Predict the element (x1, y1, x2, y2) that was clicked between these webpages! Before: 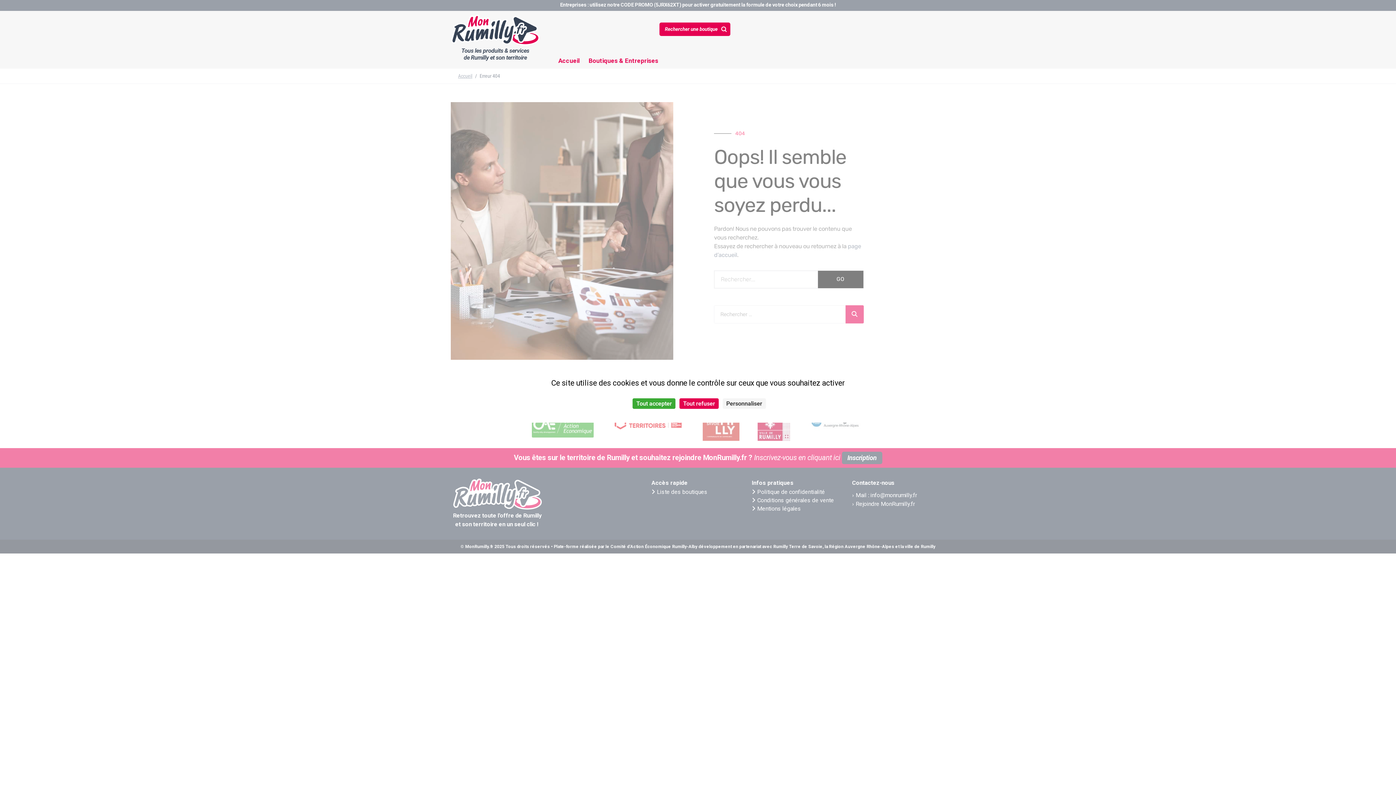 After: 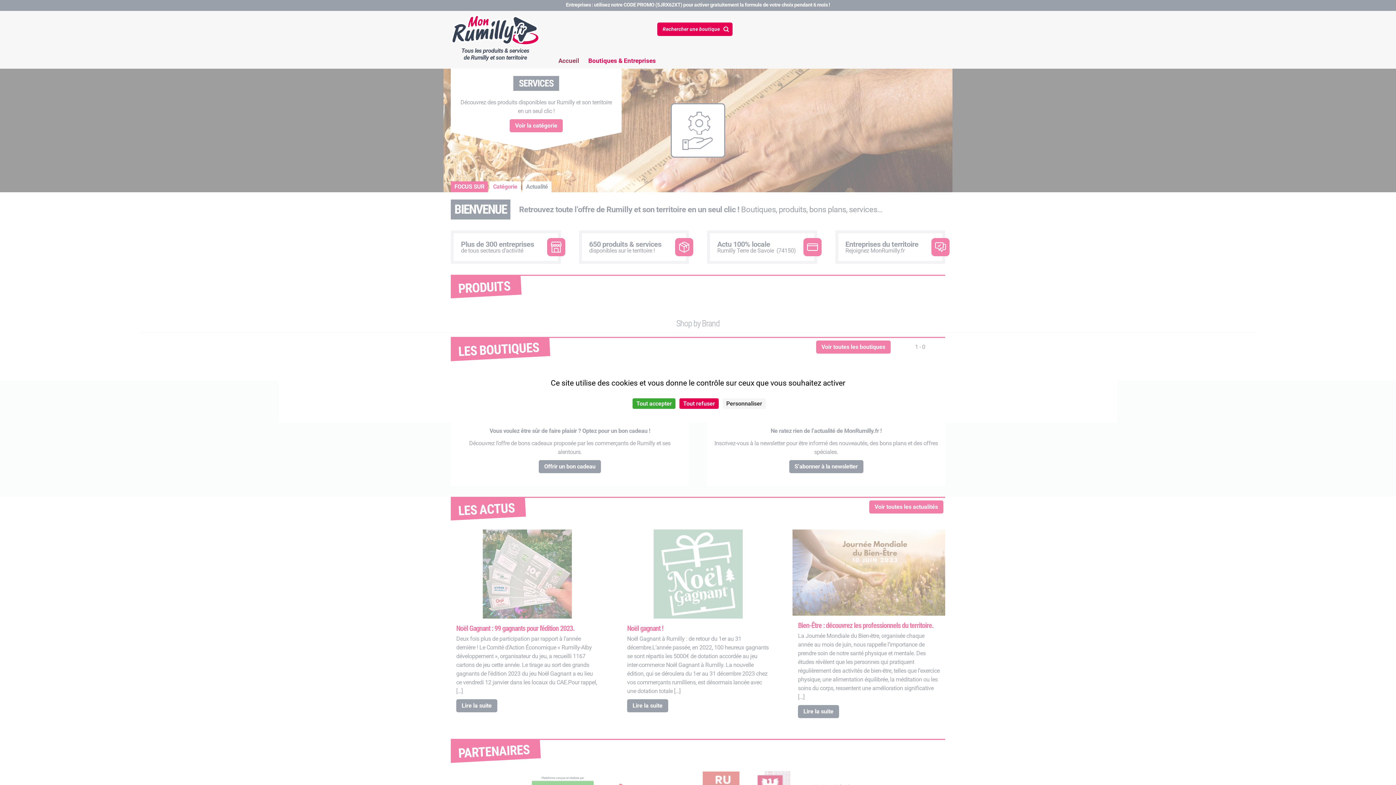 Action: label: MonRumilly.fr bbox: (450, 22, 540, 35)